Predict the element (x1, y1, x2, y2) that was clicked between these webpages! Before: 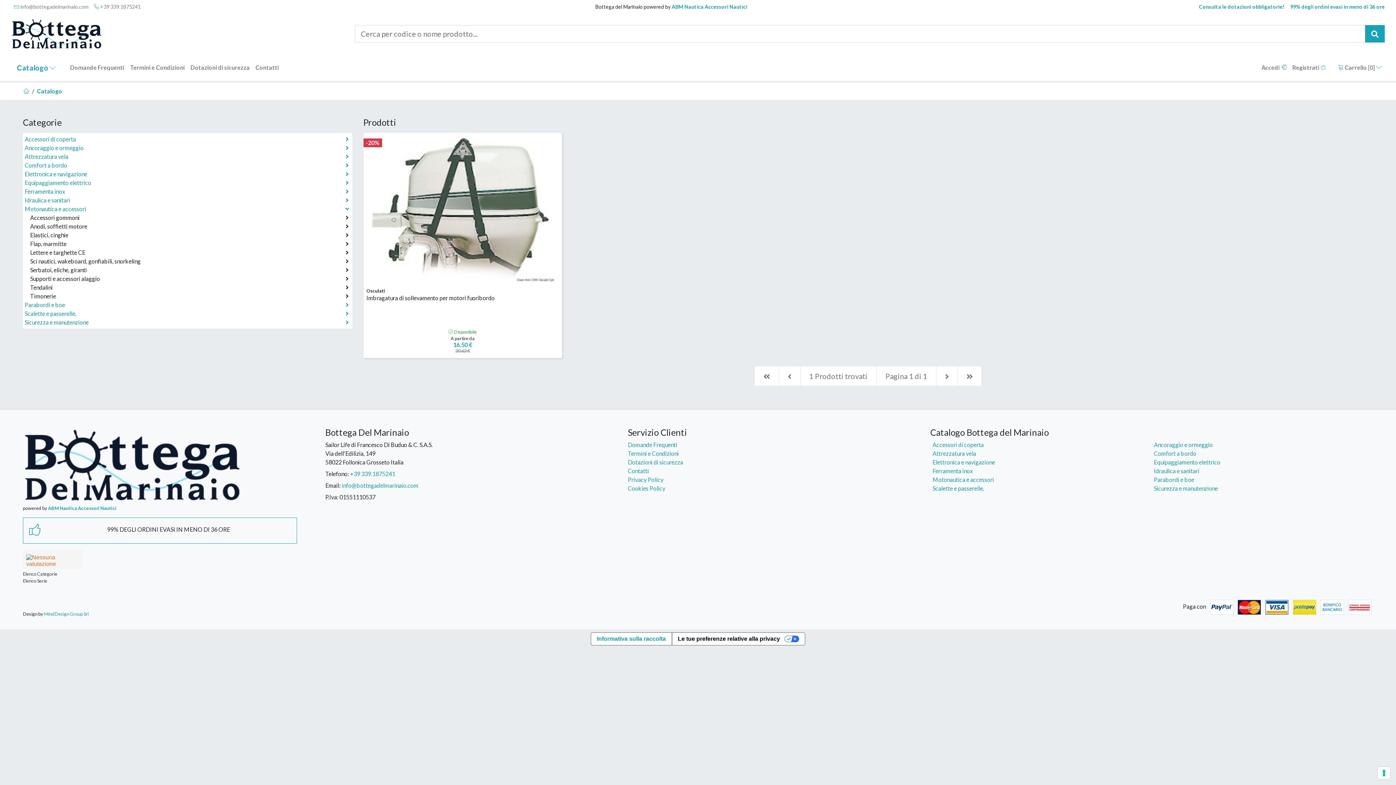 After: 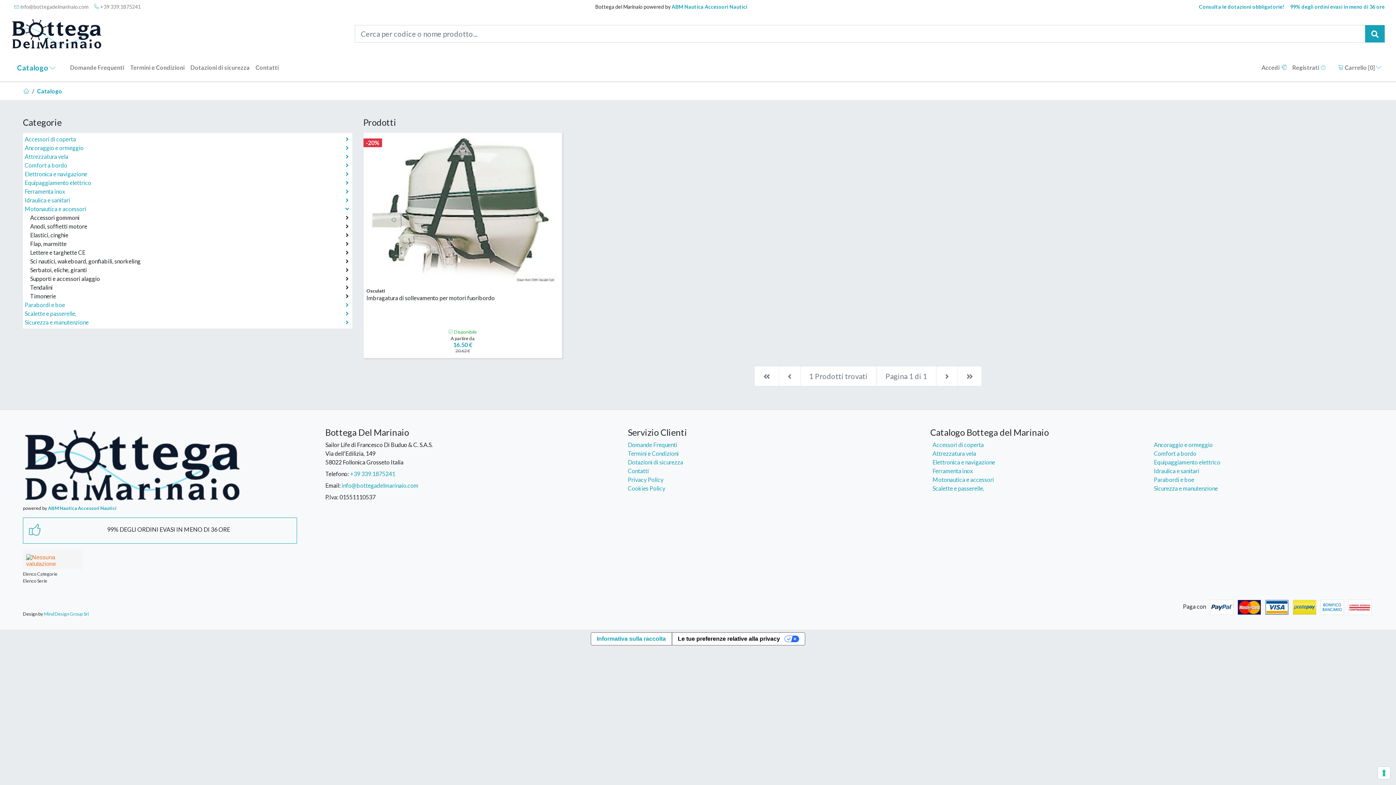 Action: label: 99% degli ordini evasi in meno di 36 ore bbox: (1290, 2, 1385, 10)